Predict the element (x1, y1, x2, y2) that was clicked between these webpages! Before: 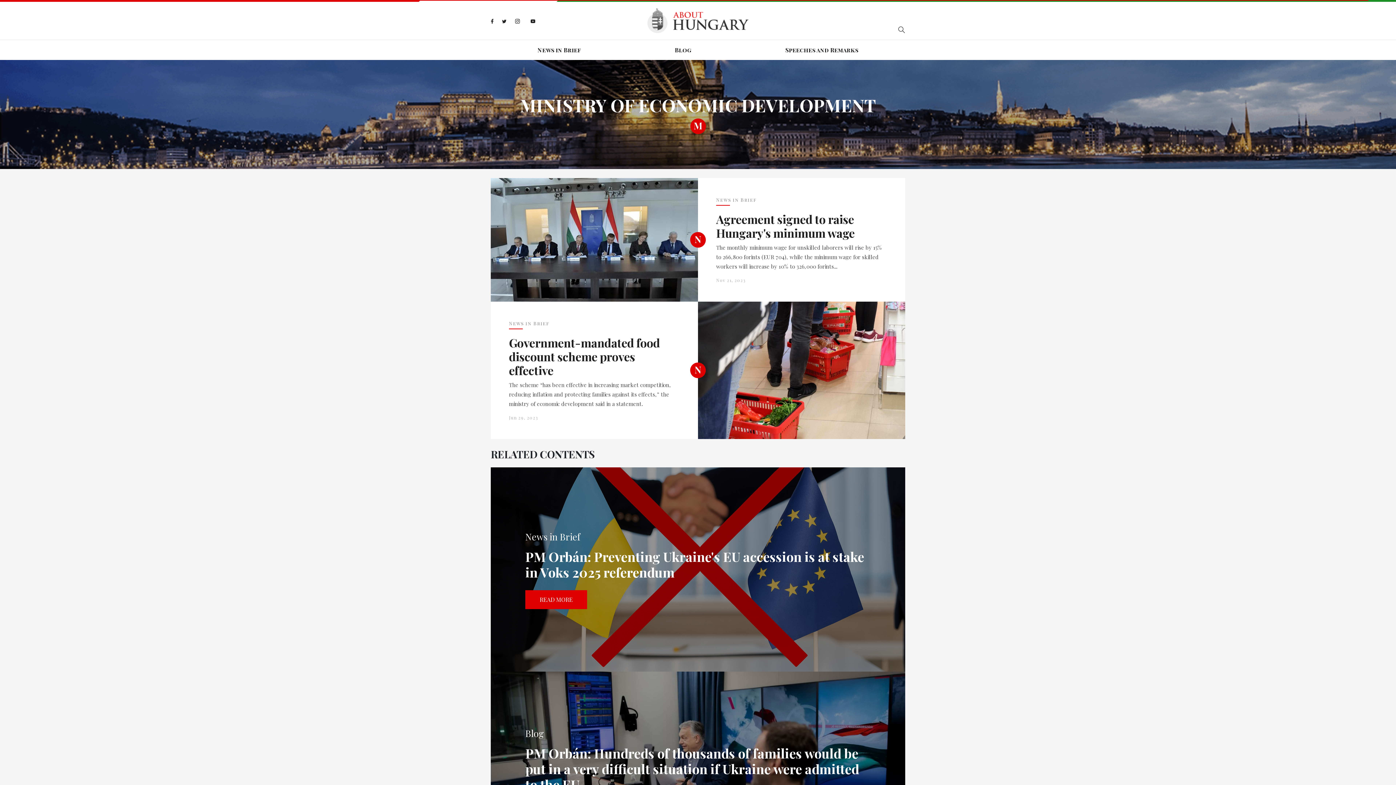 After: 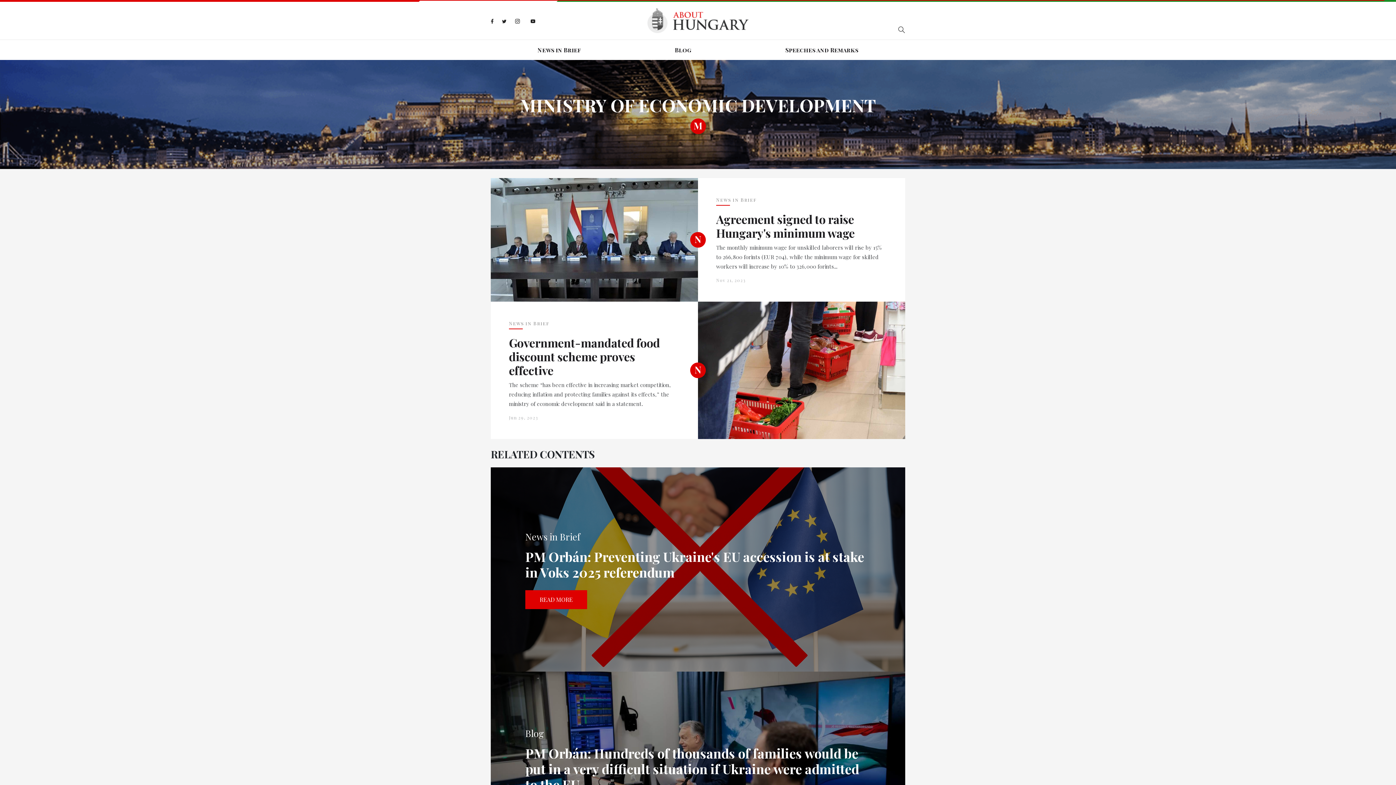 Action: bbox: (528, 16, 537, 25)